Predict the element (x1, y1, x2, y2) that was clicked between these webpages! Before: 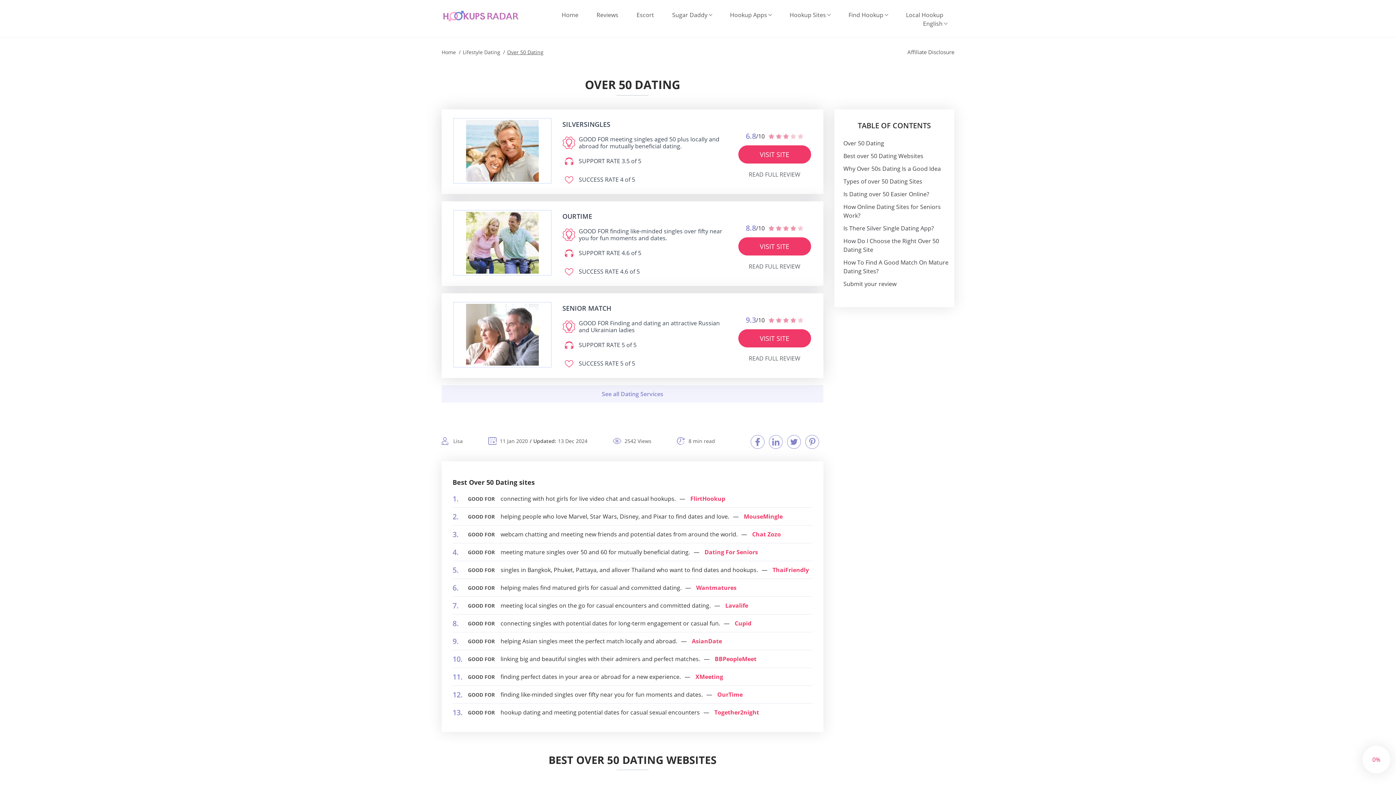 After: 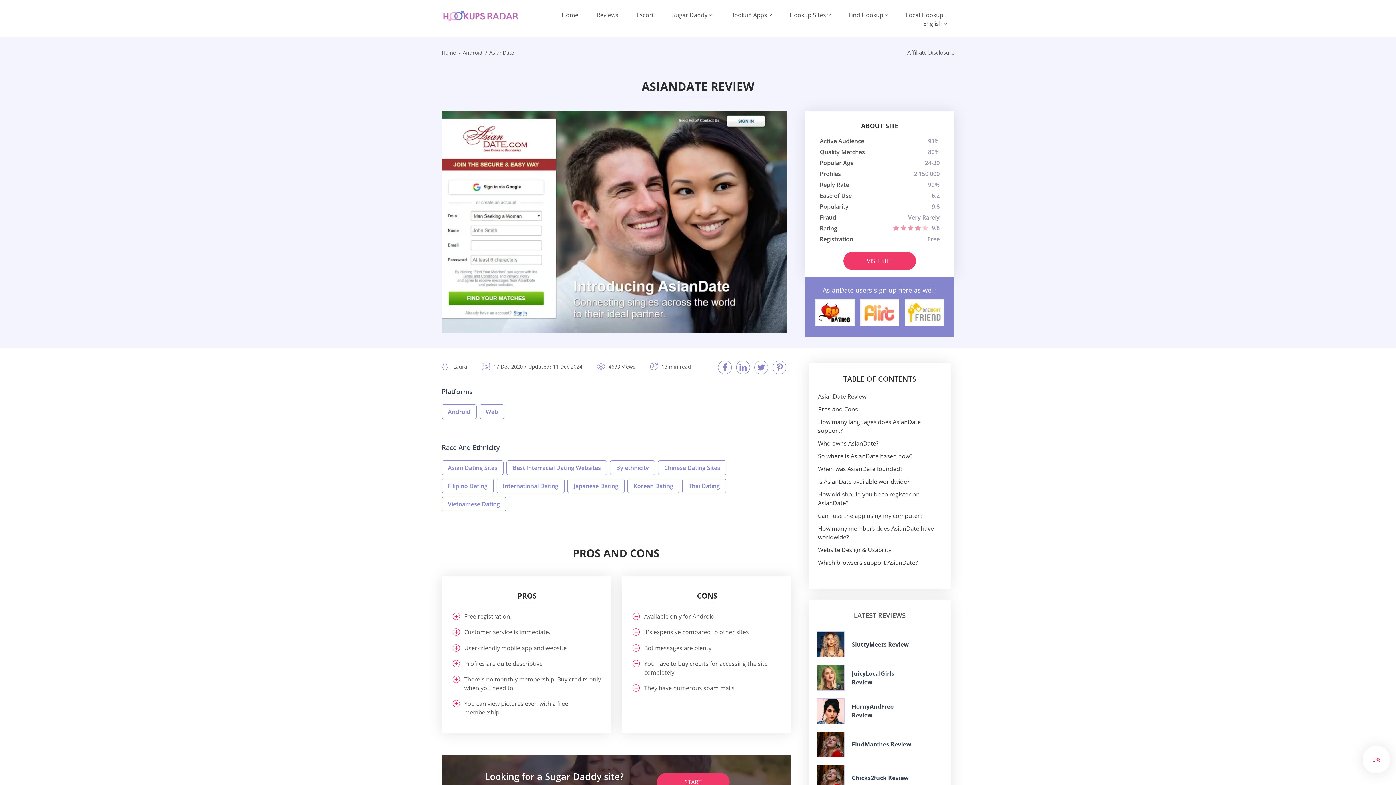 Action: bbox: (692, 637, 722, 645) label: AsianDate